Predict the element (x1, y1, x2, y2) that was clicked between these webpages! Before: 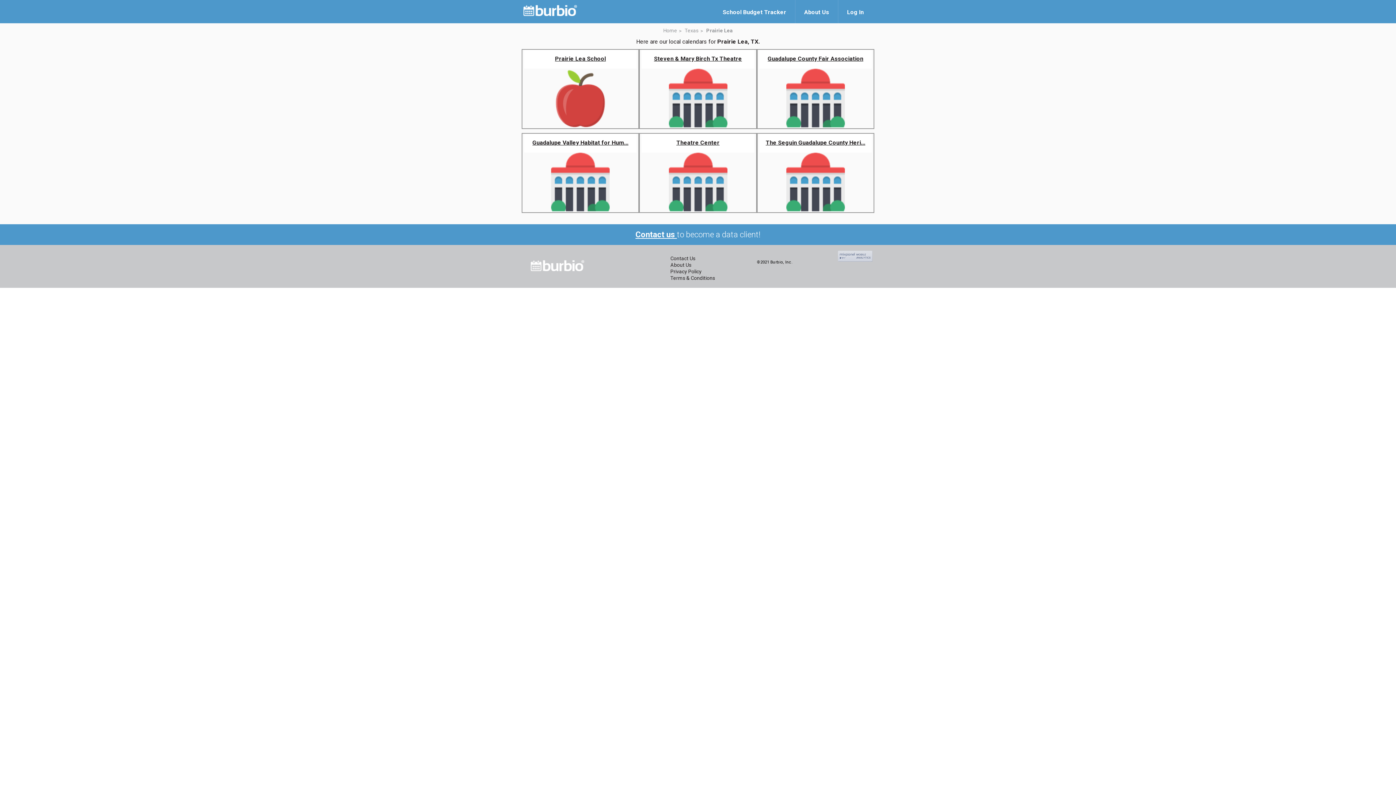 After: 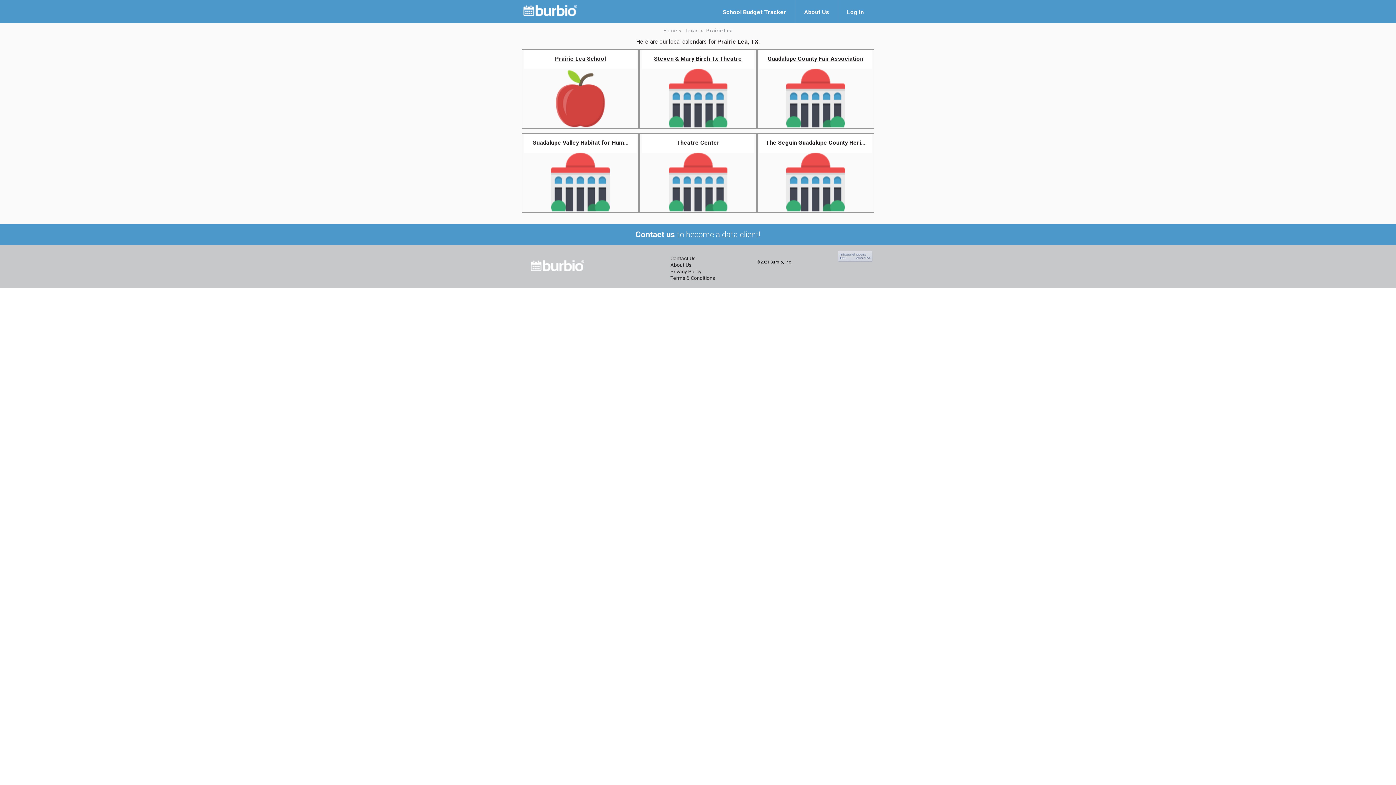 Action: bbox: (635, 230, 677, 239) label: Contact us 